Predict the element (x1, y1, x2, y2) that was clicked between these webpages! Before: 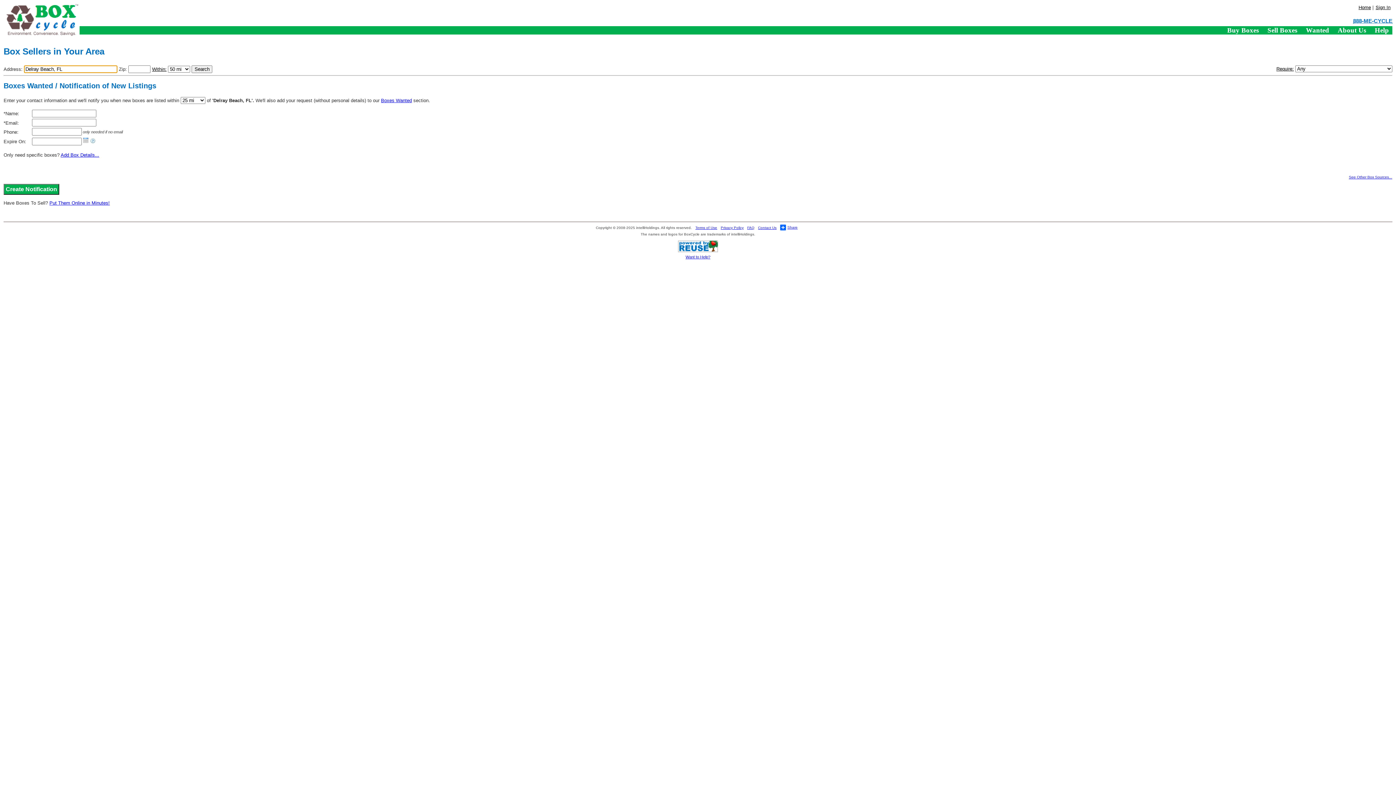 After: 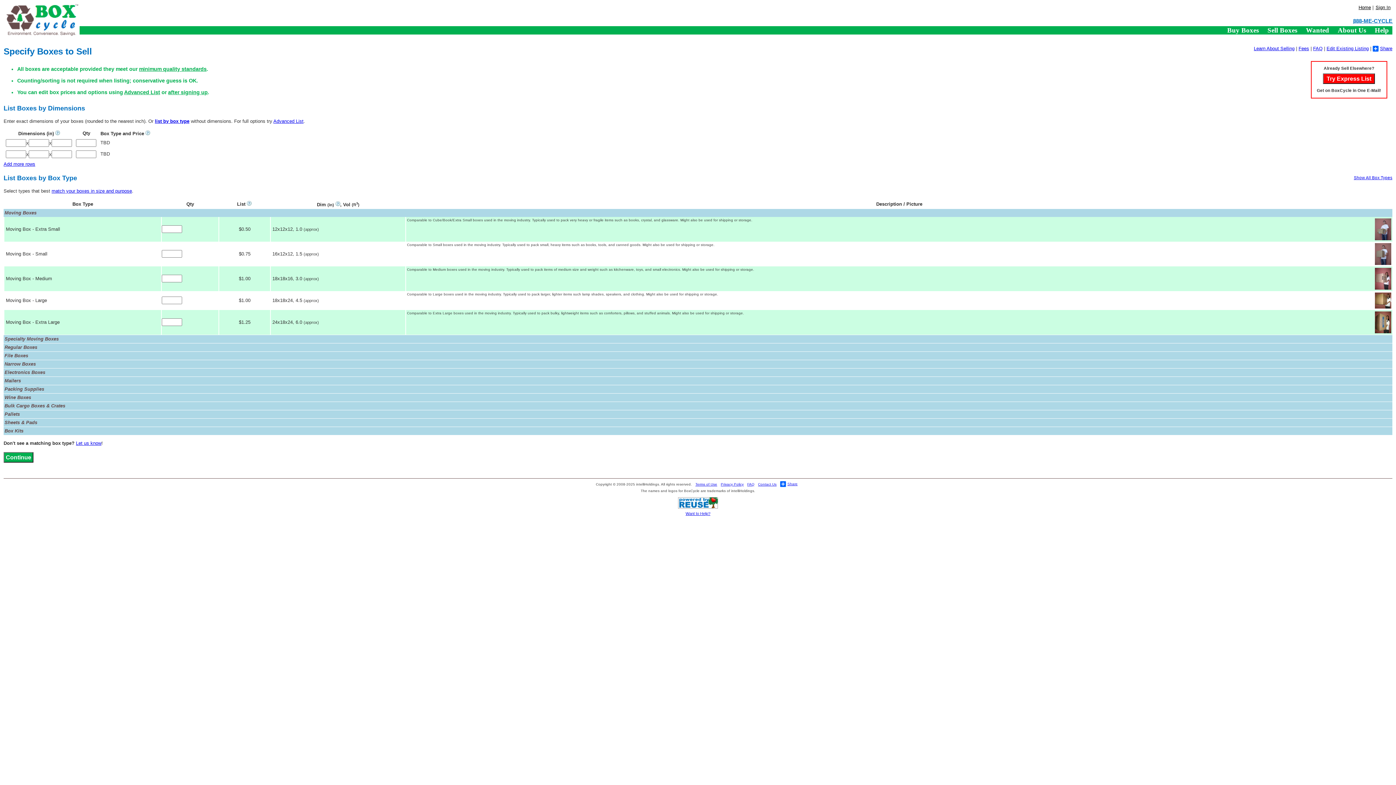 Action: label: Sell Boxes bbox: (1267, 26, 1297, 34)